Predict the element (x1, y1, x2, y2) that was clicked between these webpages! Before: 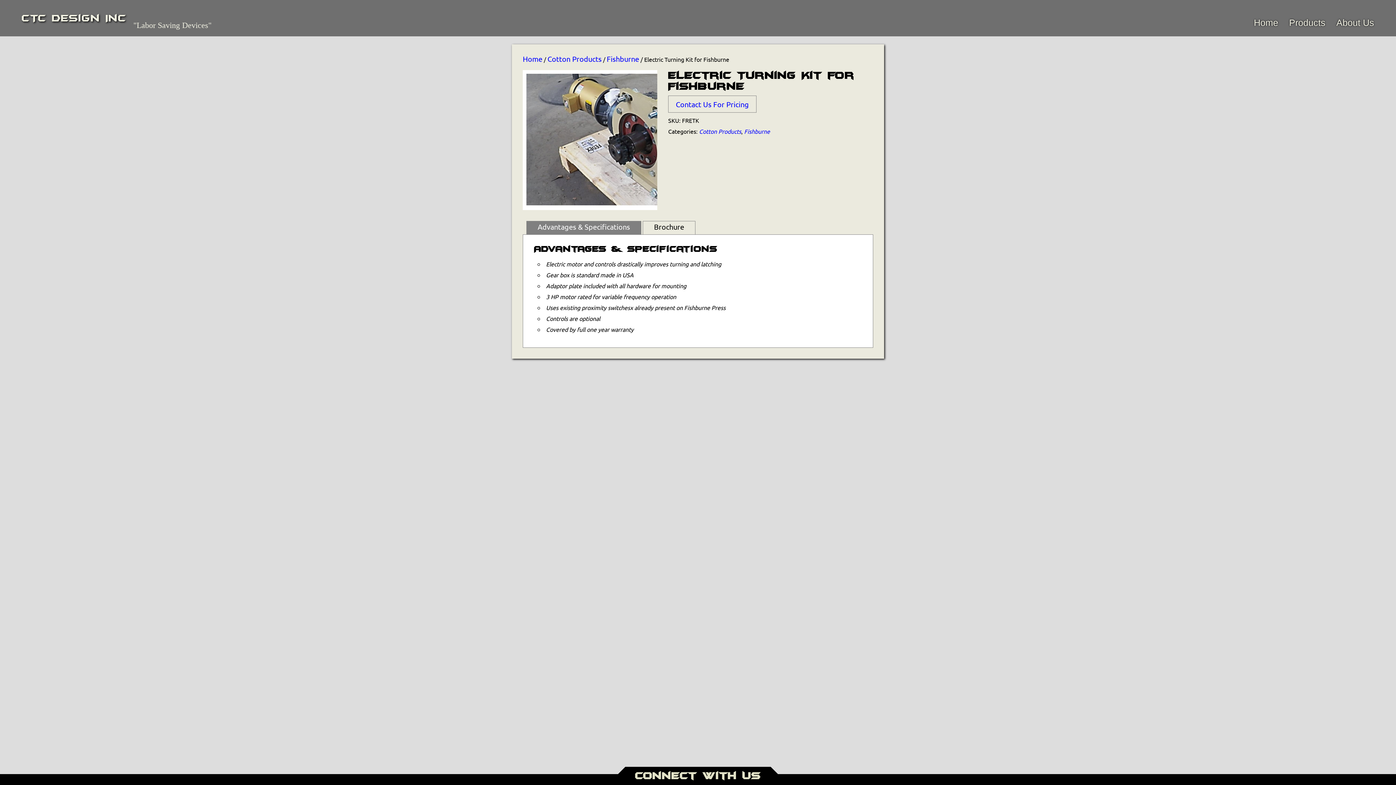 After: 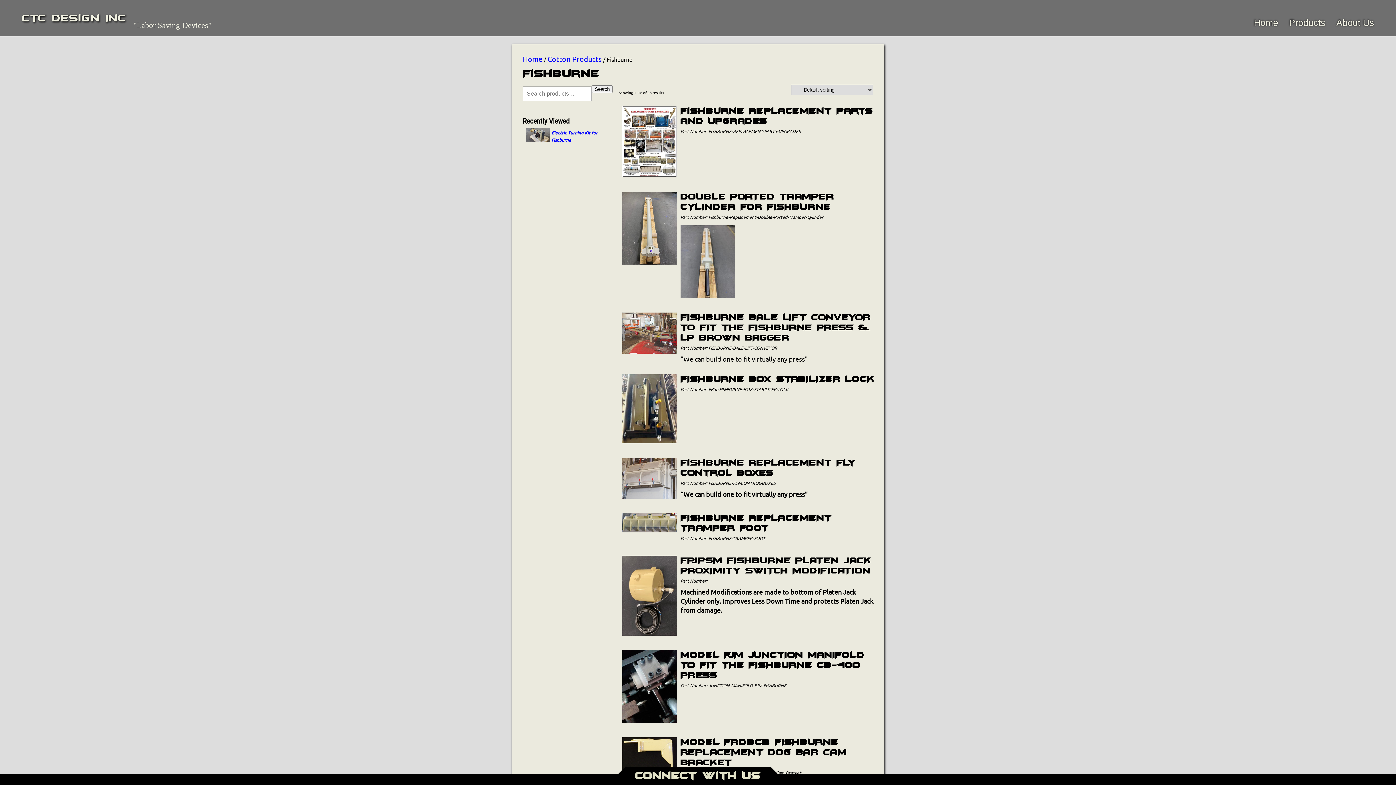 Action: bbox: (744, 127, 770, 134) label: Fishburne